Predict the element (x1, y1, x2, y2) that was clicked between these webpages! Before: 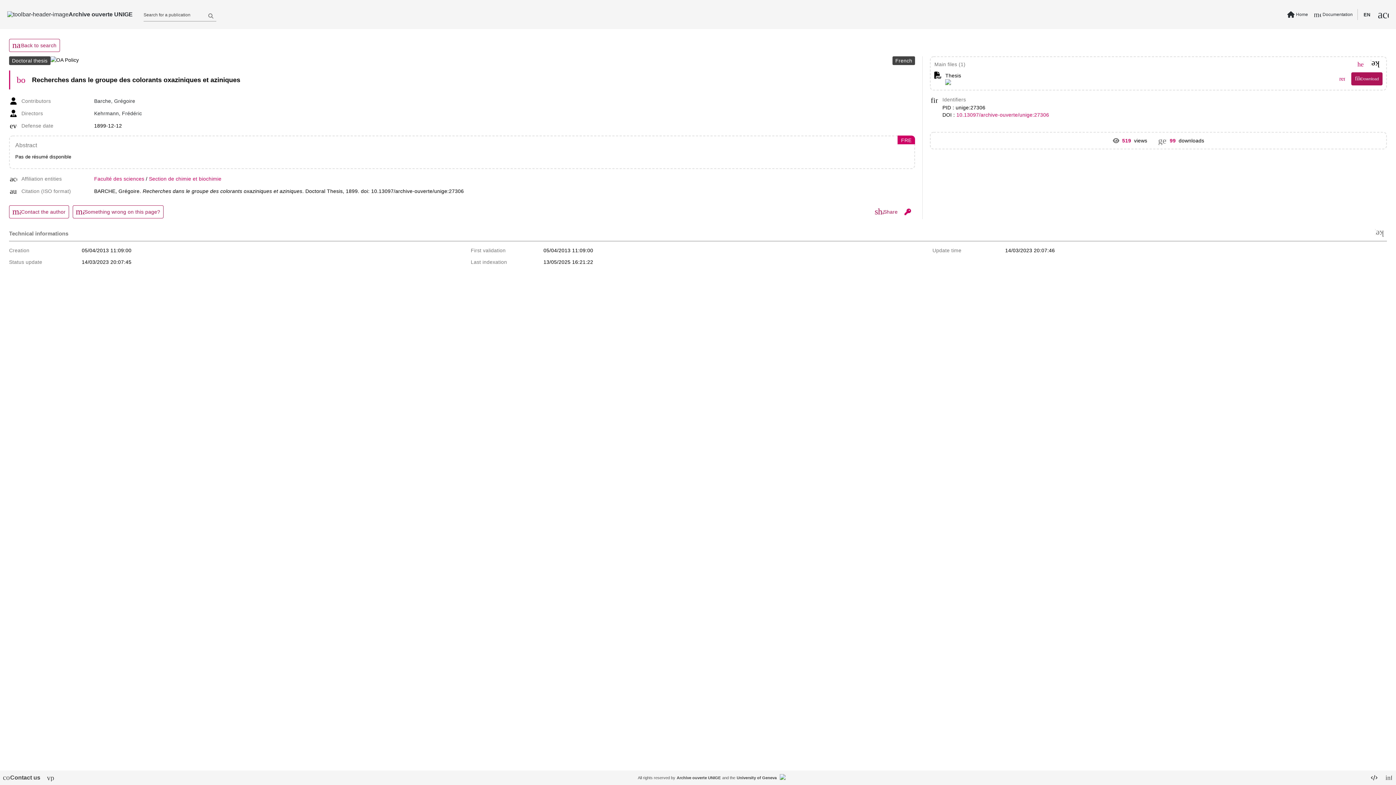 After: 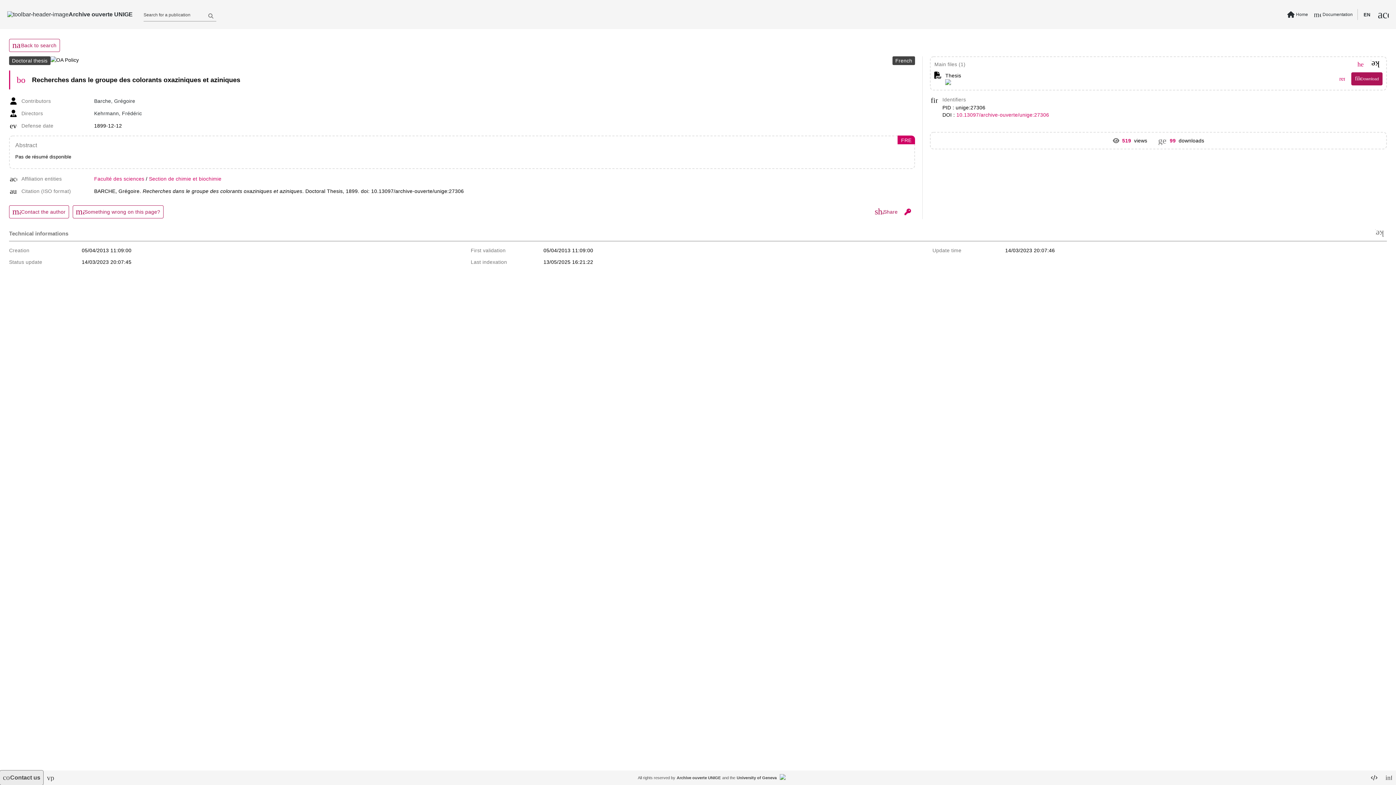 Action: bbox: (0, 770, 43, 785) label: contact_support
Contact us